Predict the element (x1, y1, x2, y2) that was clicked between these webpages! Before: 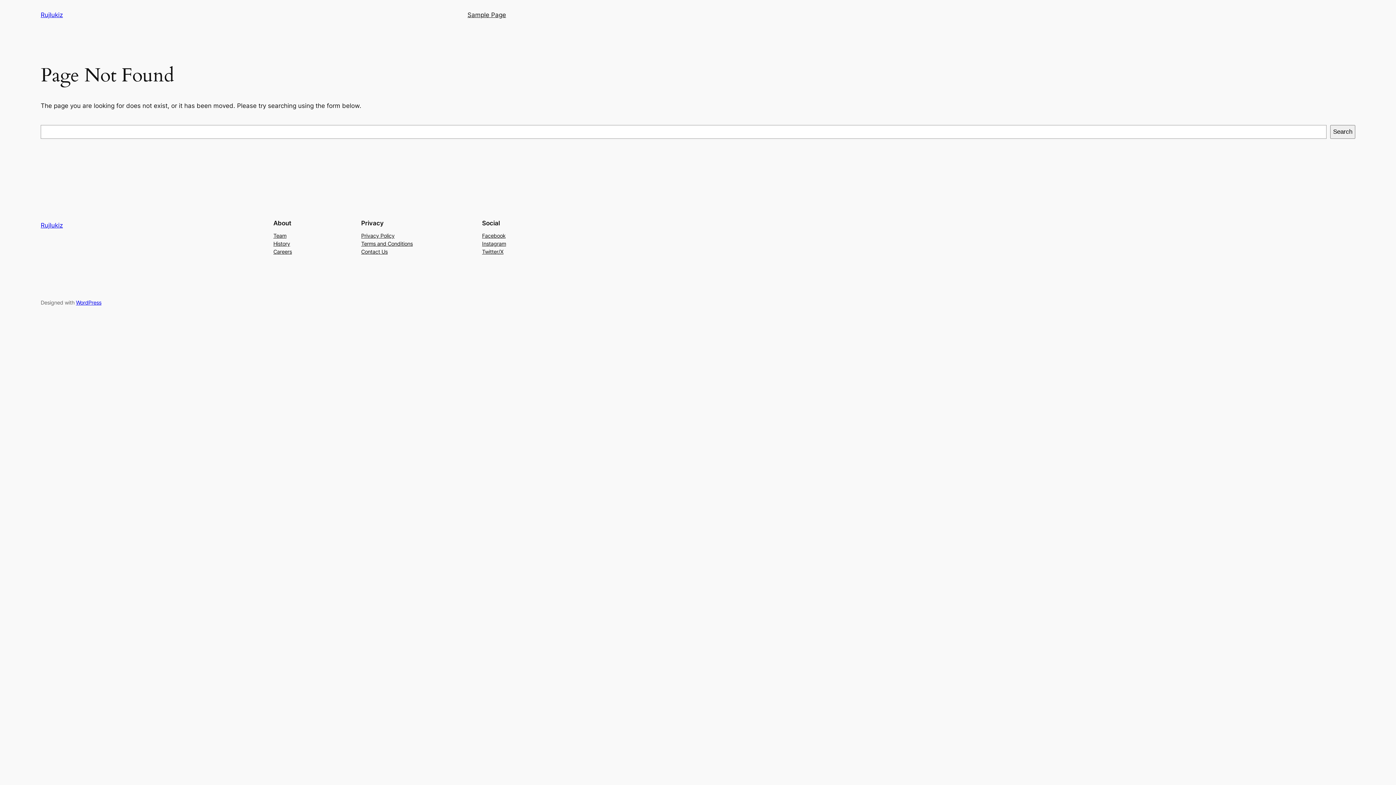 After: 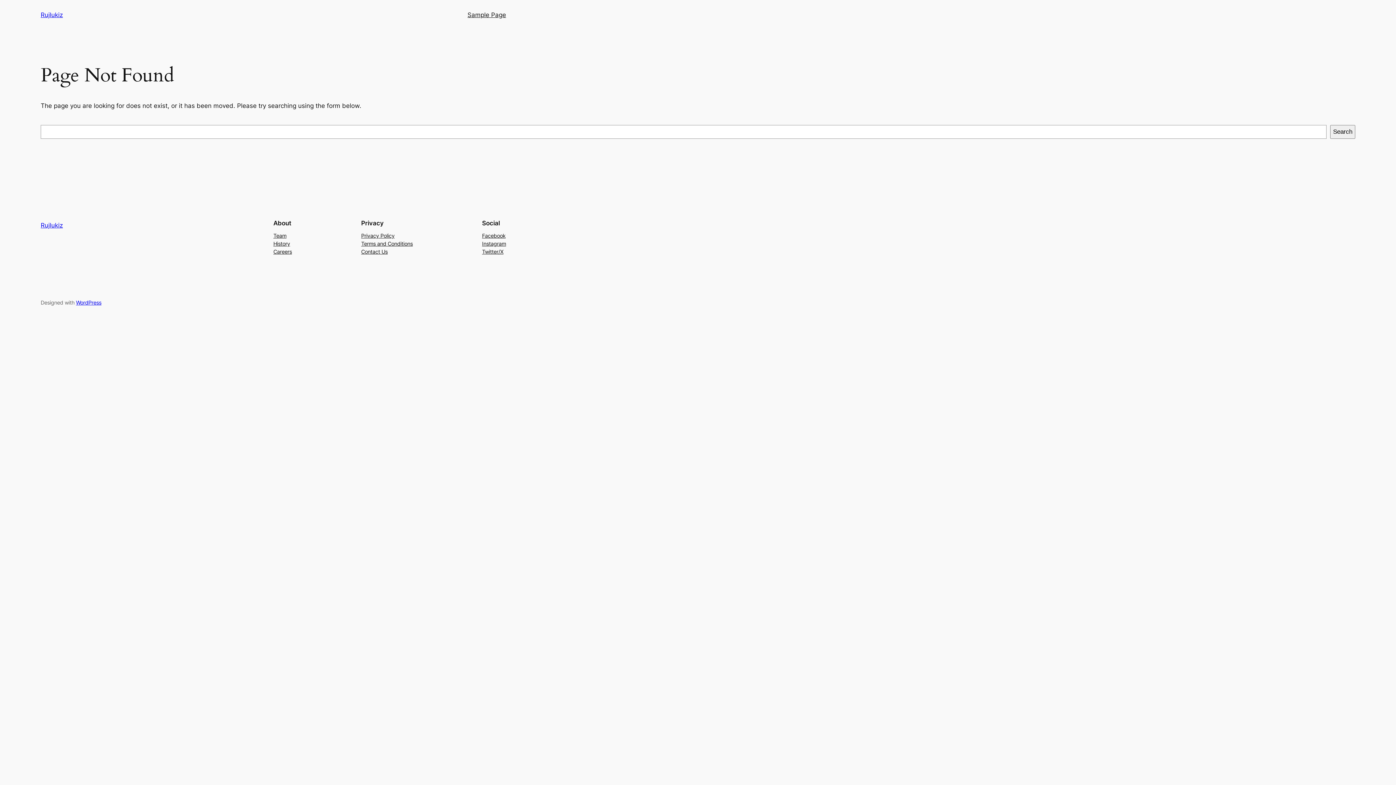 Action: bbox: (361, 247, 387, 255) label: Contact Us